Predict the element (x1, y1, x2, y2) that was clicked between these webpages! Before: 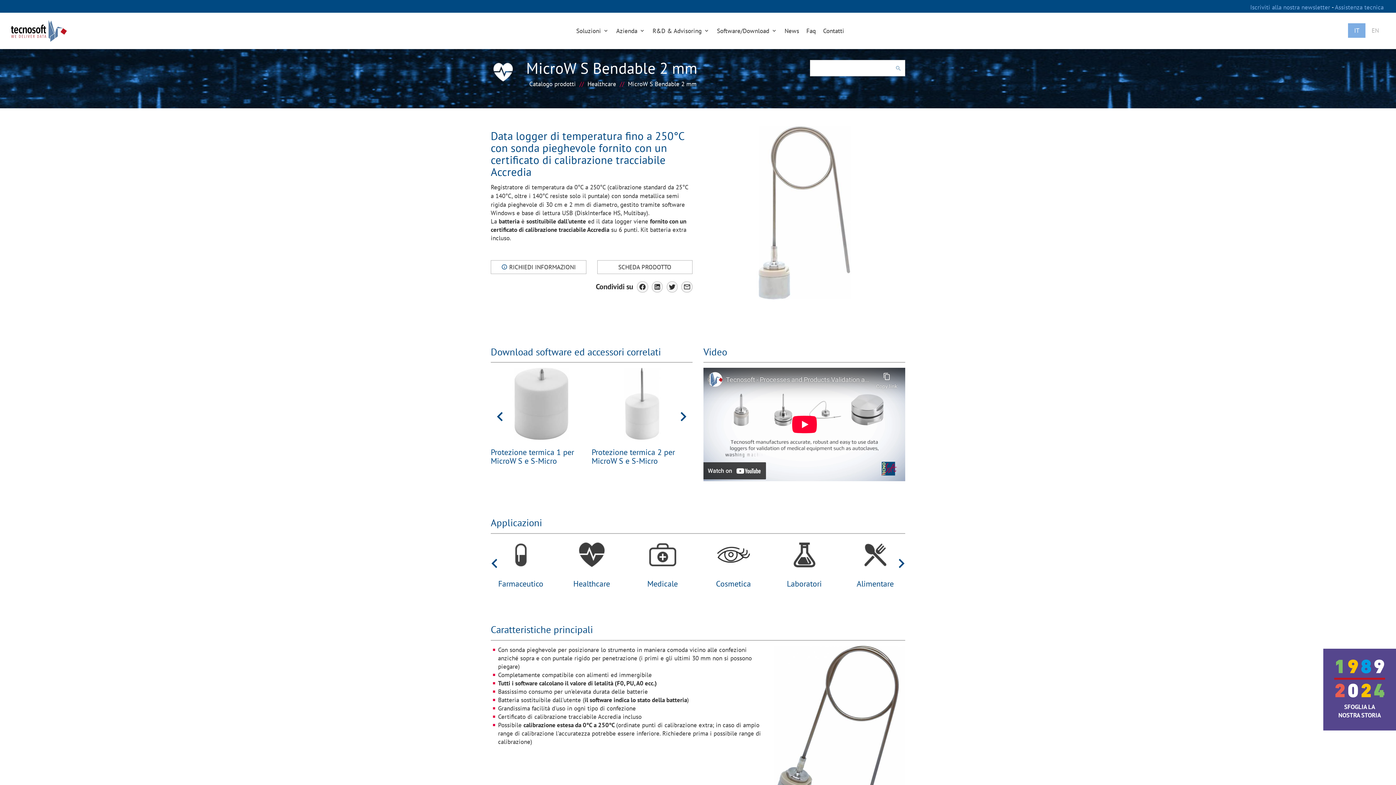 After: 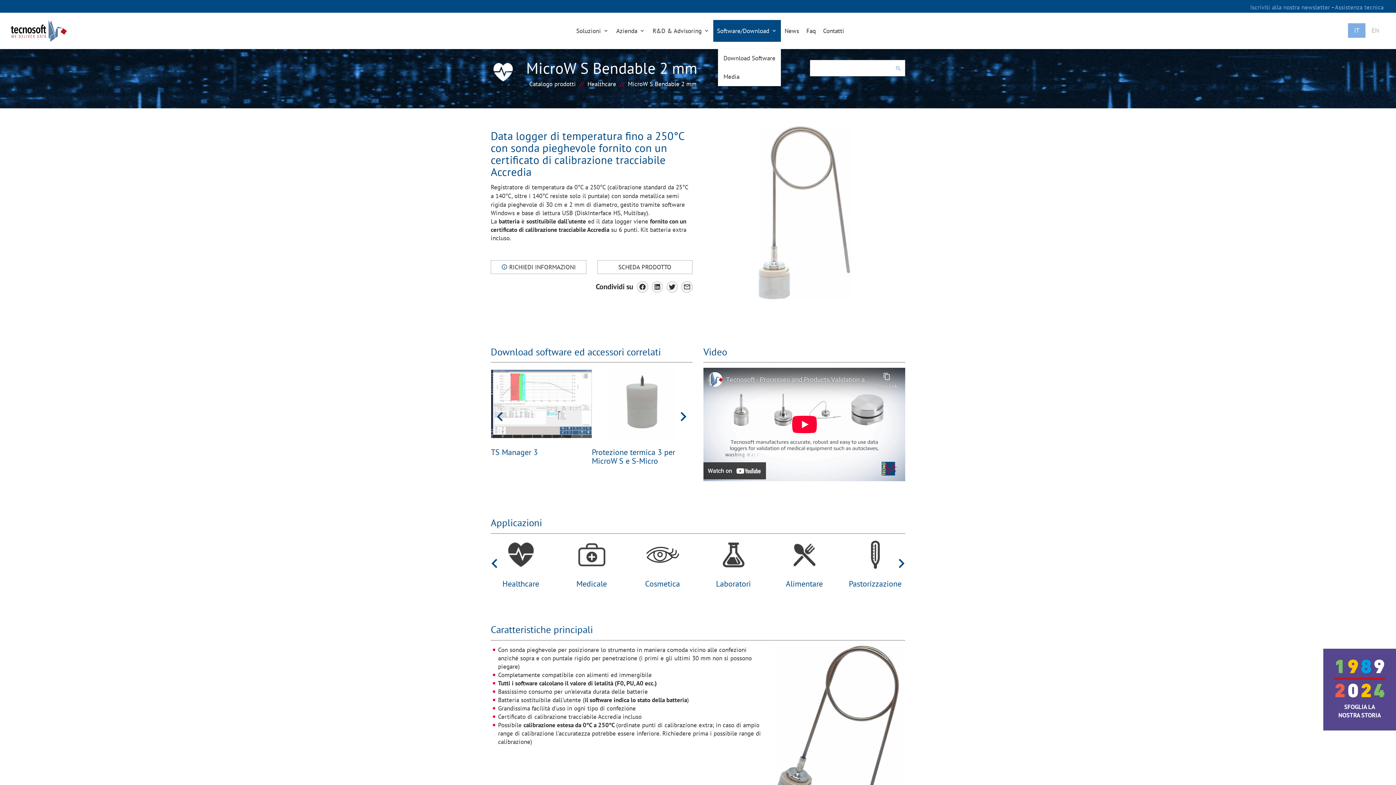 Action: label: Software/Download  bbox: (713, 20, 781, 41)